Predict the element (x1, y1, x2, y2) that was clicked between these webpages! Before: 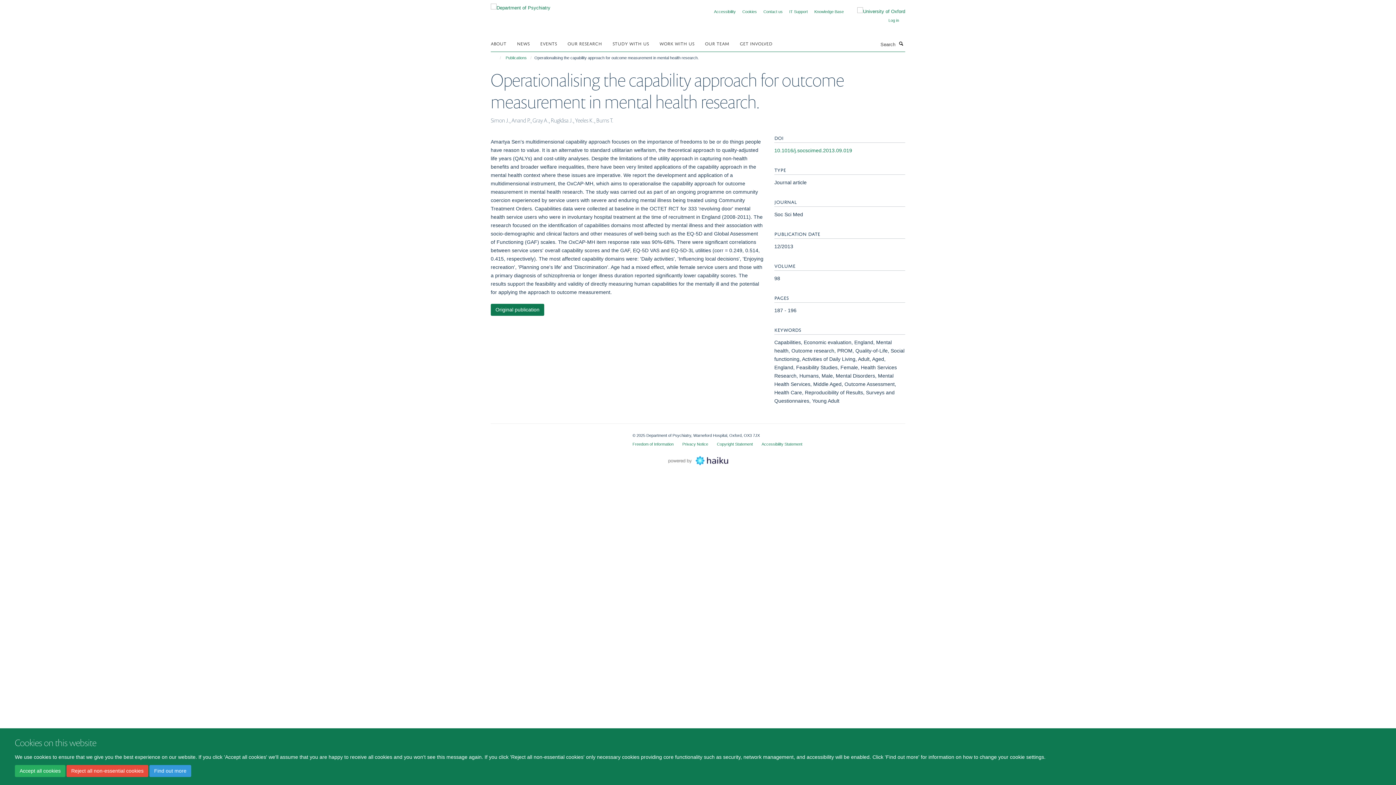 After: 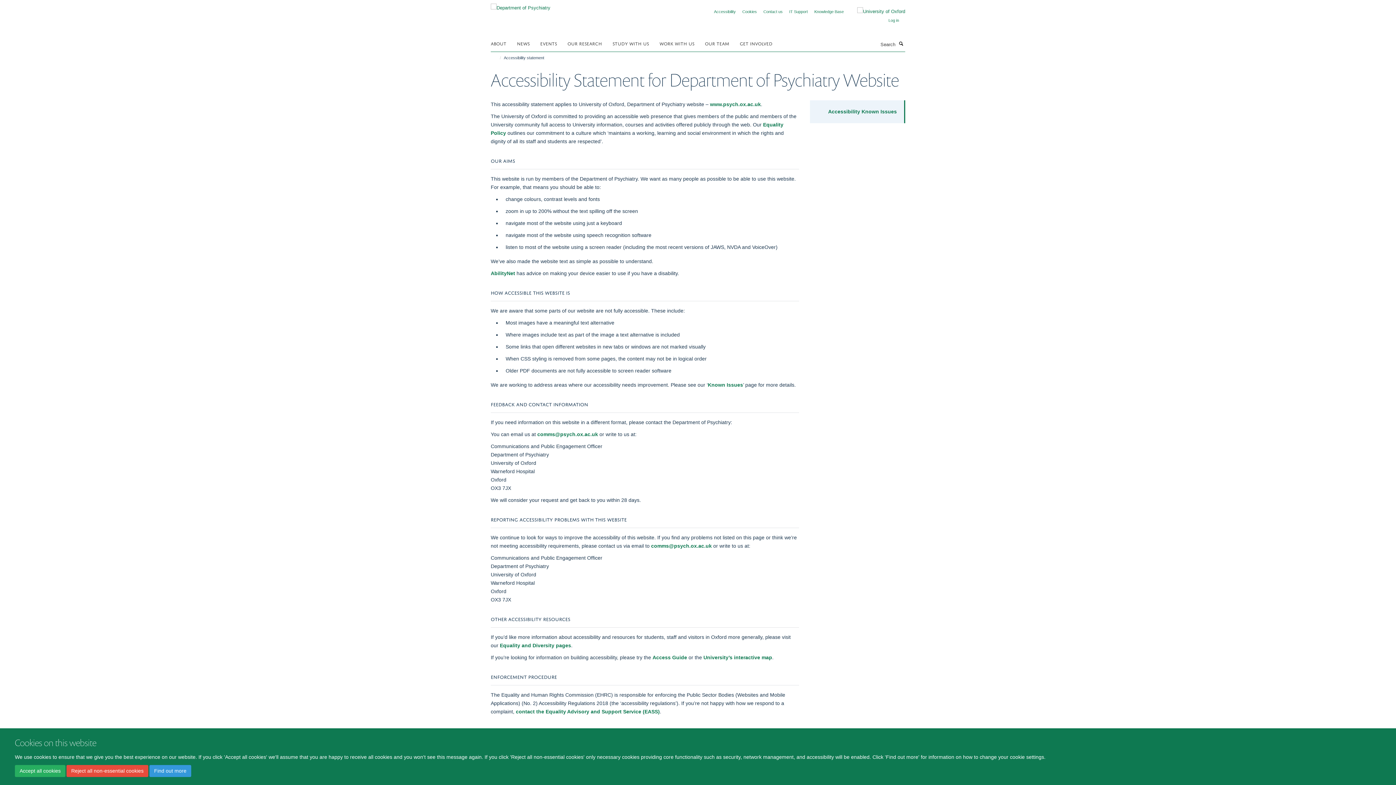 Action: label: Accessibility bbox: (714, 9, 736, 13)